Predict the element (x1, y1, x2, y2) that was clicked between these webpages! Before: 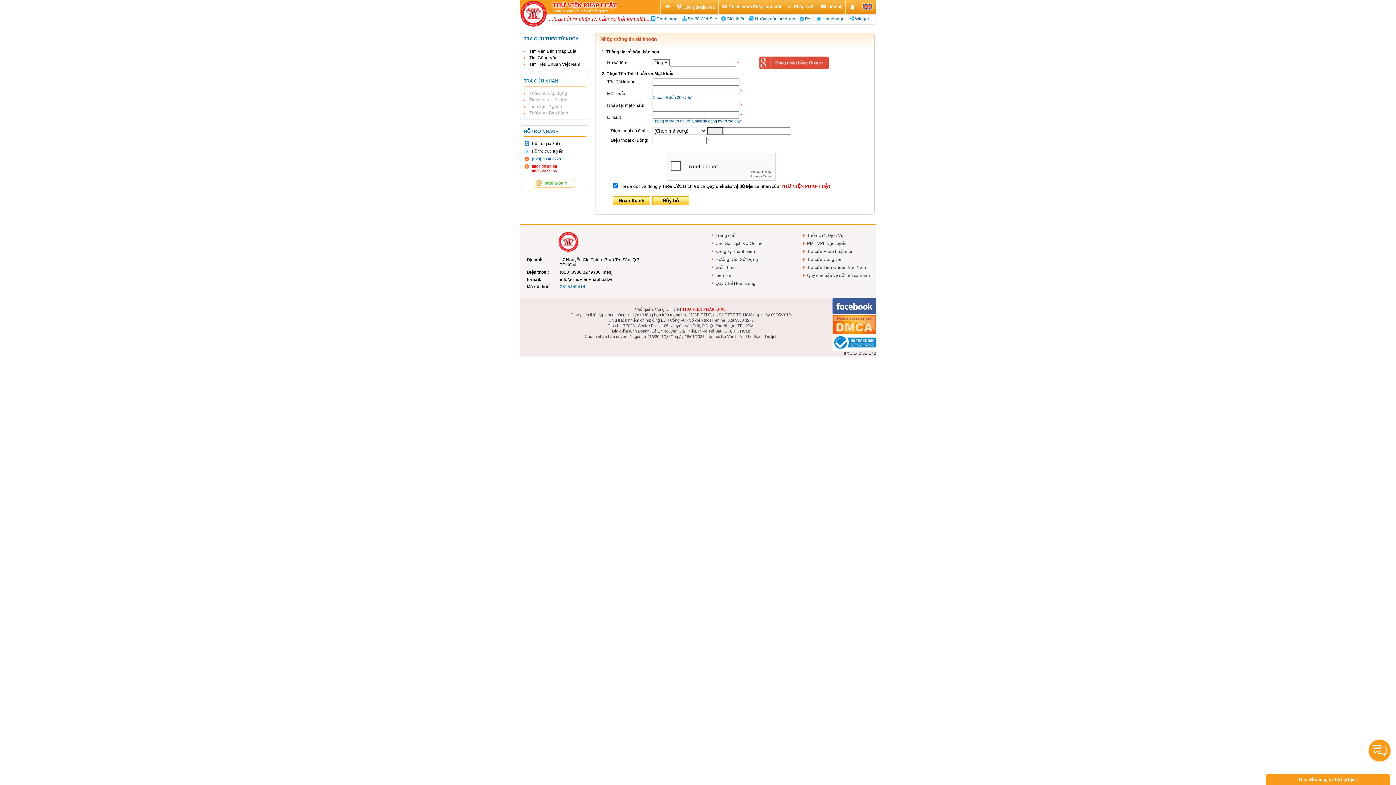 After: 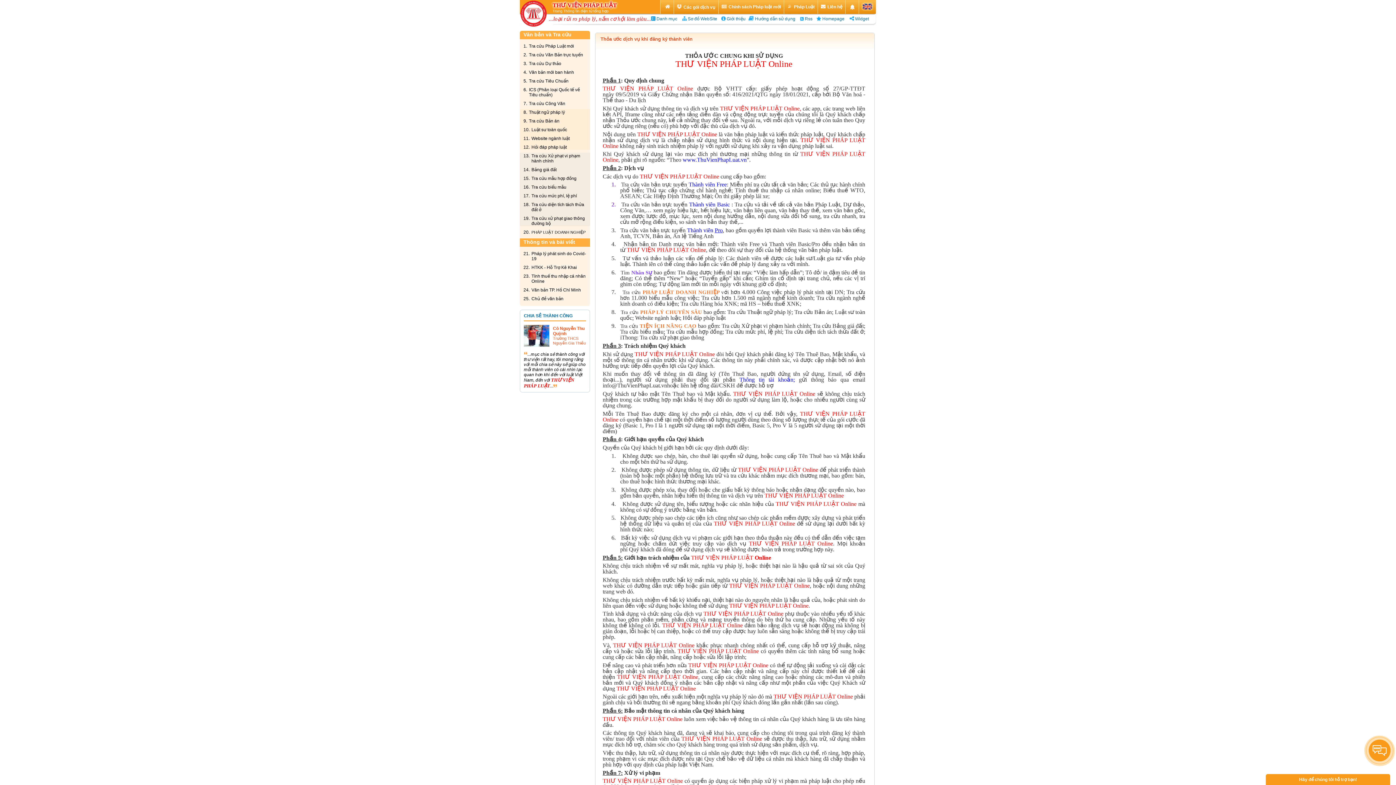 Action: label: Thỏa Ước Dịch Vụ bbox: (803, 231, 858, 239)